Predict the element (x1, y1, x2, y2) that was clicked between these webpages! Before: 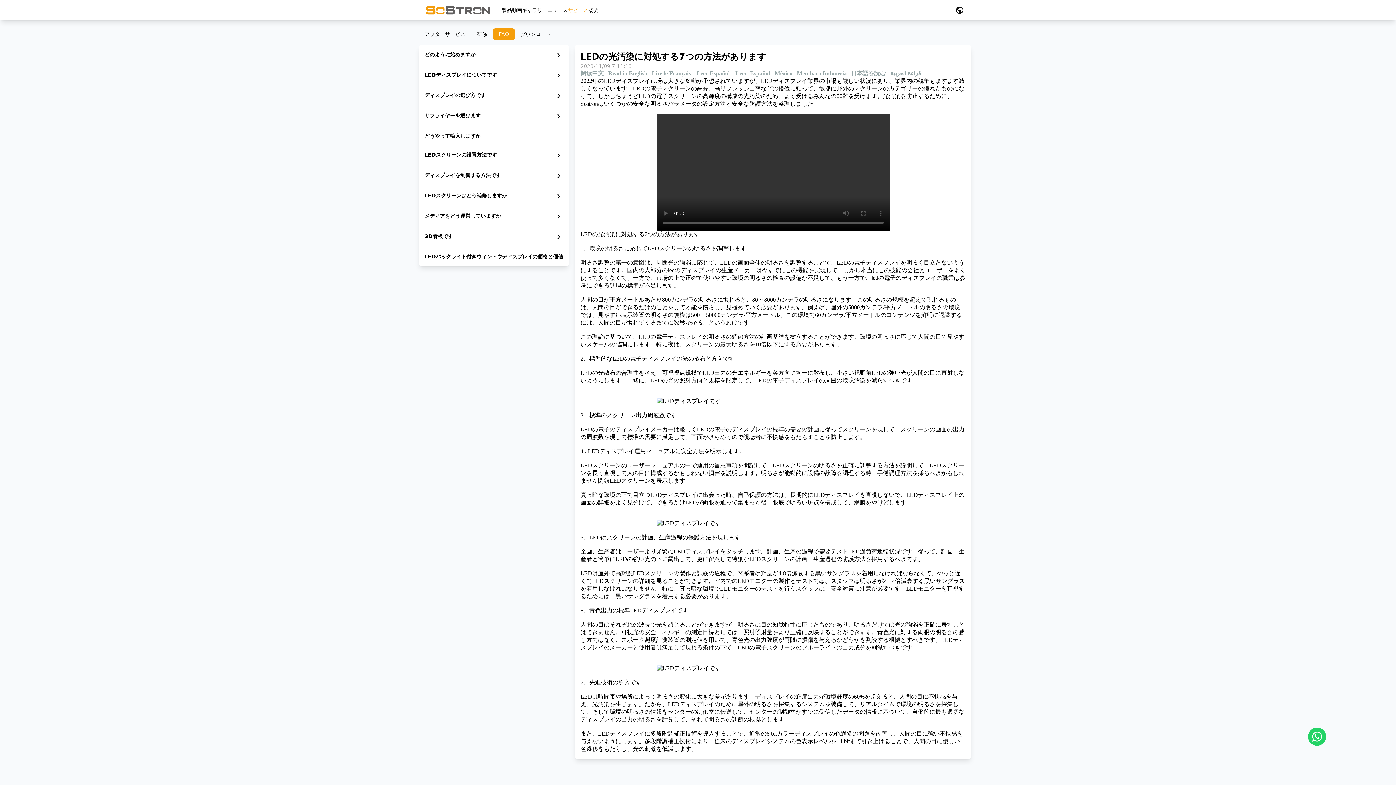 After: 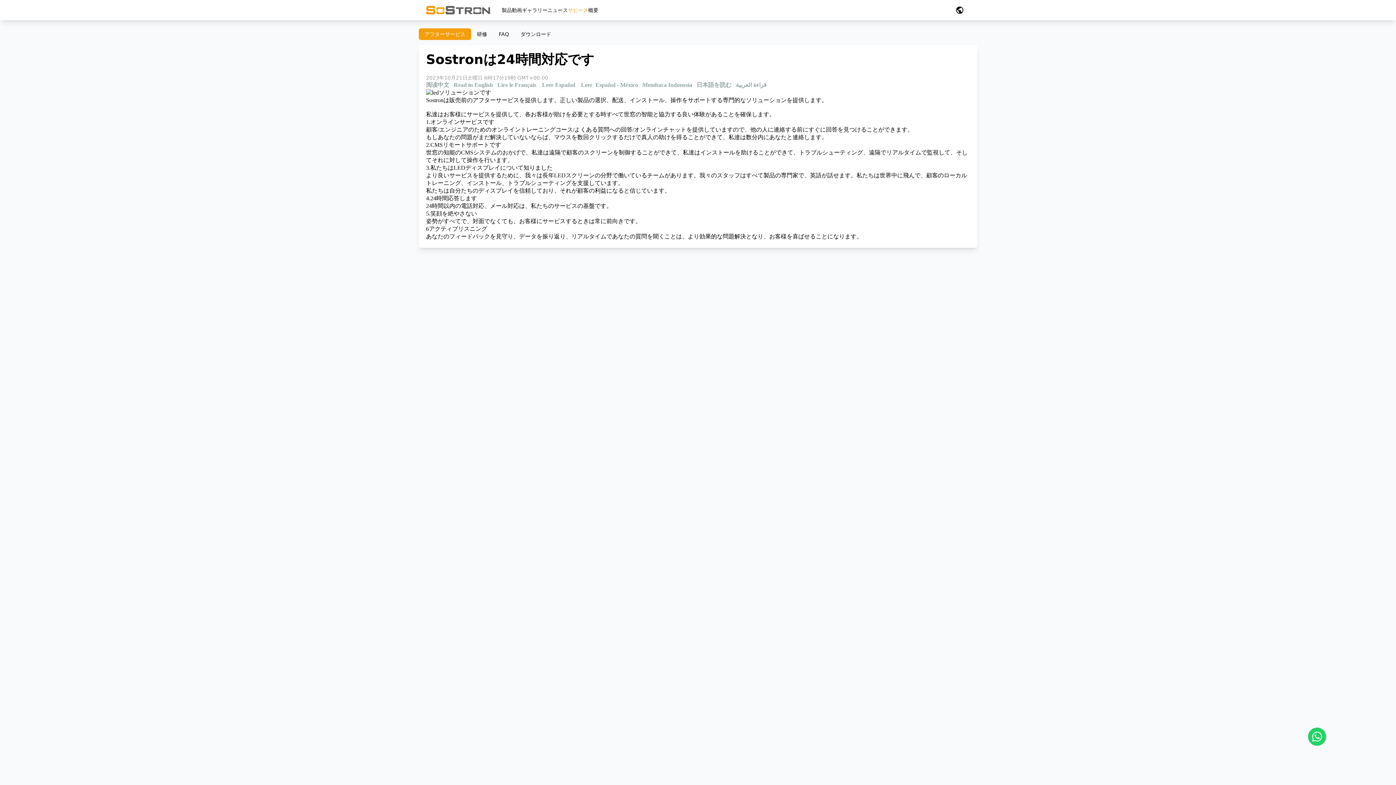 Action: bbox: (568, 0, 588, 20) label: サビース